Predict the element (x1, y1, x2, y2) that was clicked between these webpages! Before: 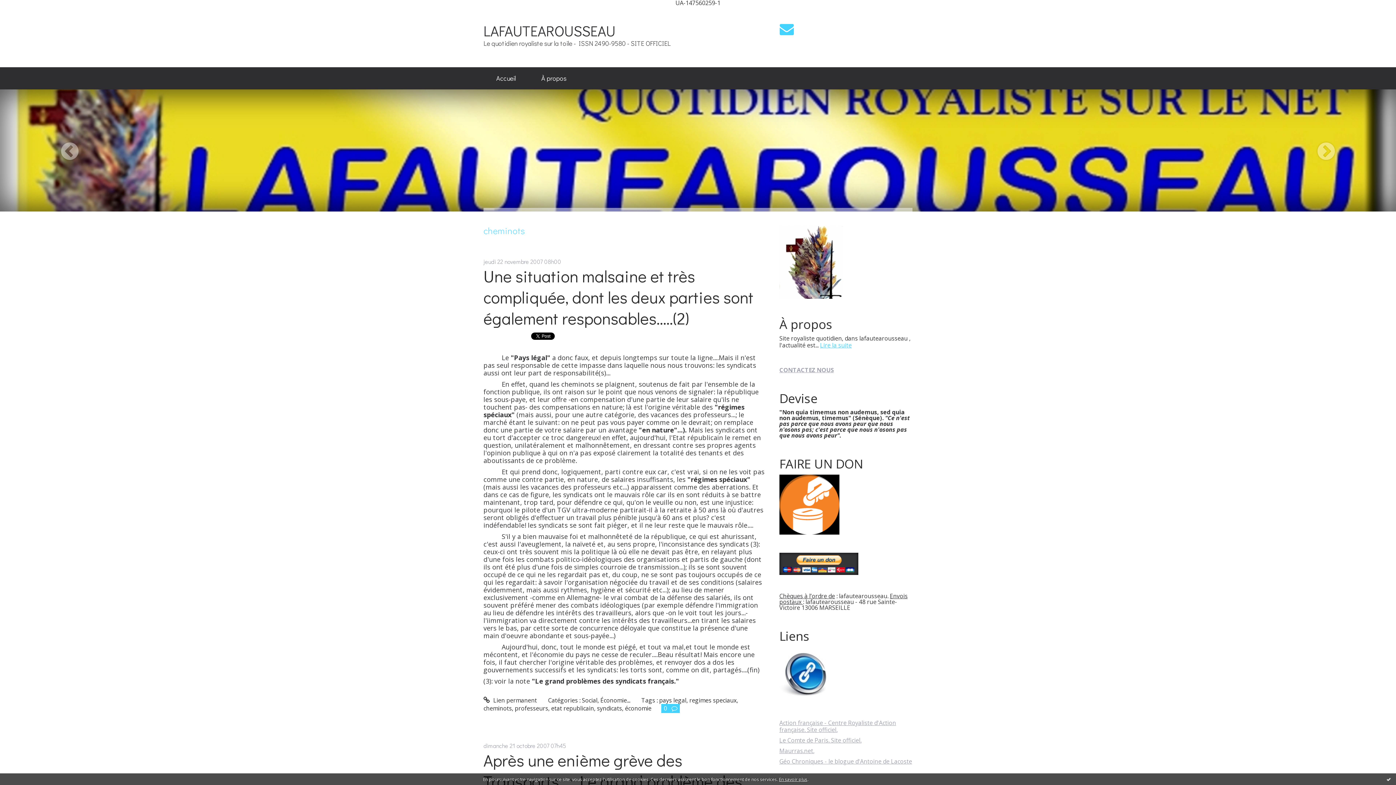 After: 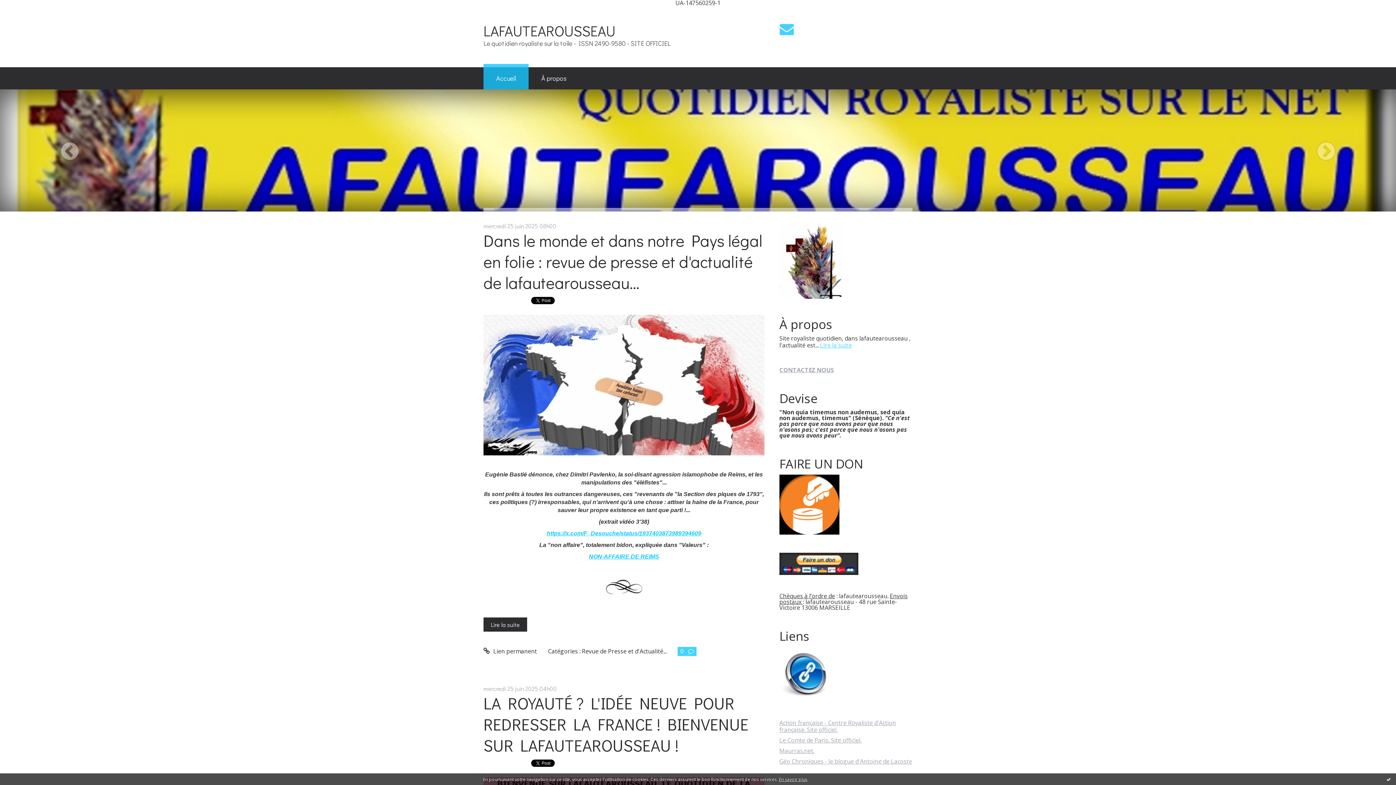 Action: label: Accueil bbox: (483, 67, 528, 89)